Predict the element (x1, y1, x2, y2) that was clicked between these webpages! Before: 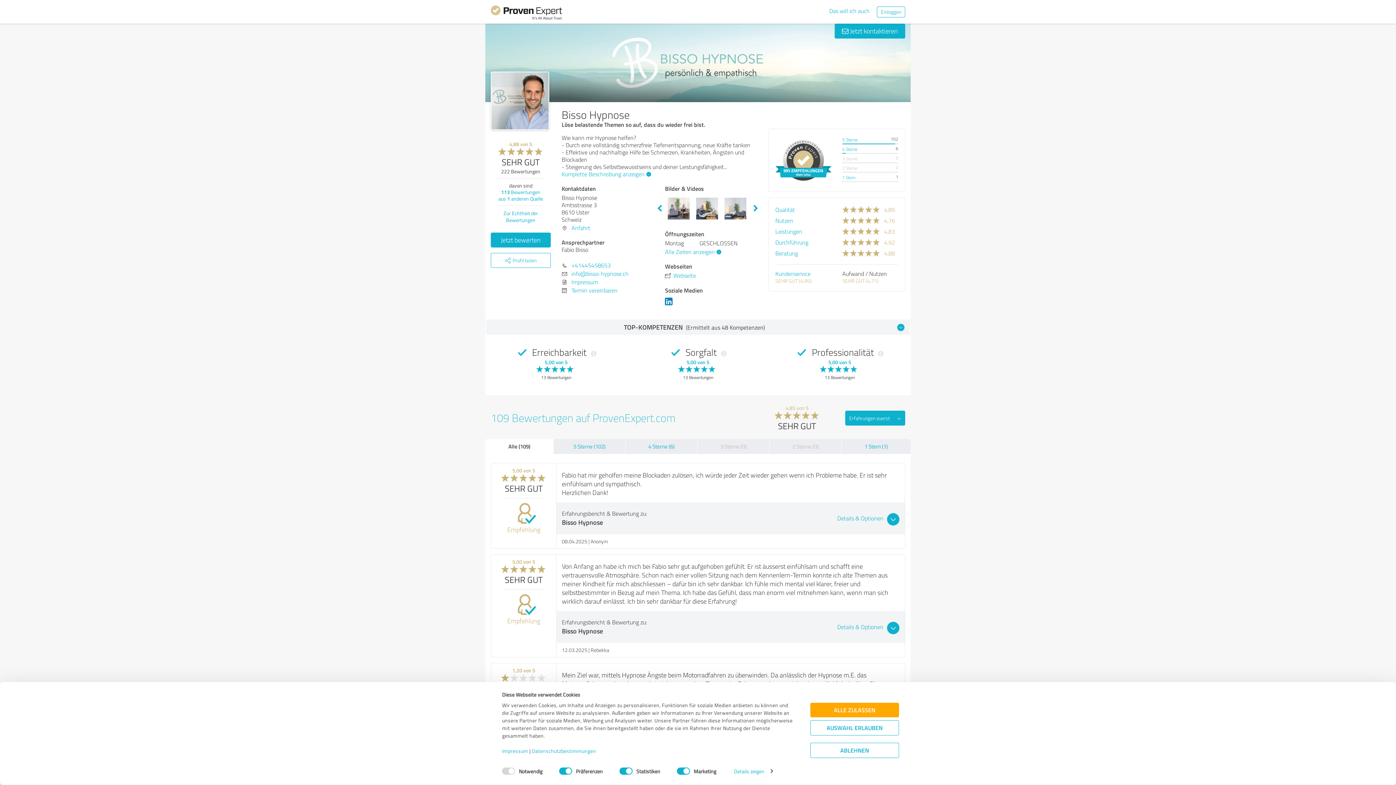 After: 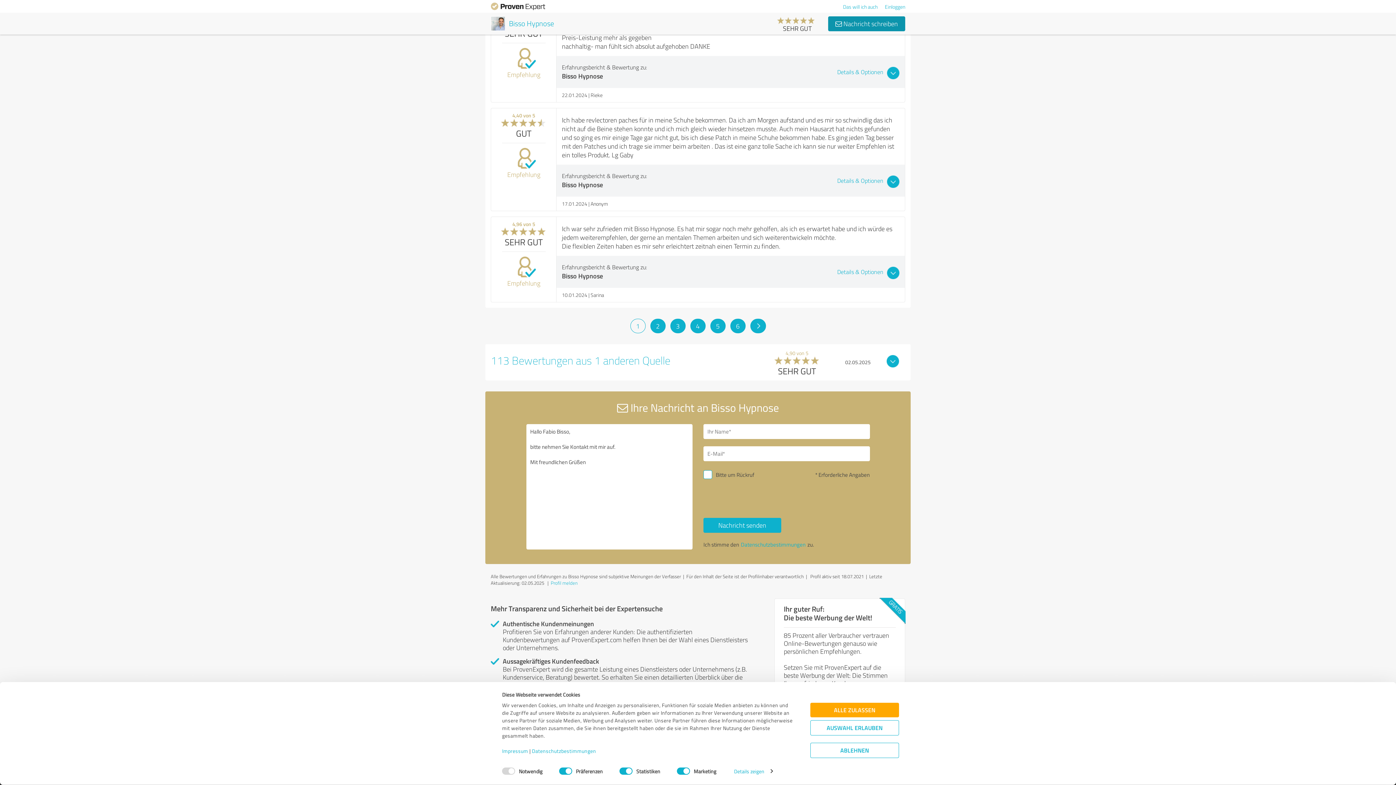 Action: label:  Jetzt kontaktieren bbox: (834, 23, 905, 38)